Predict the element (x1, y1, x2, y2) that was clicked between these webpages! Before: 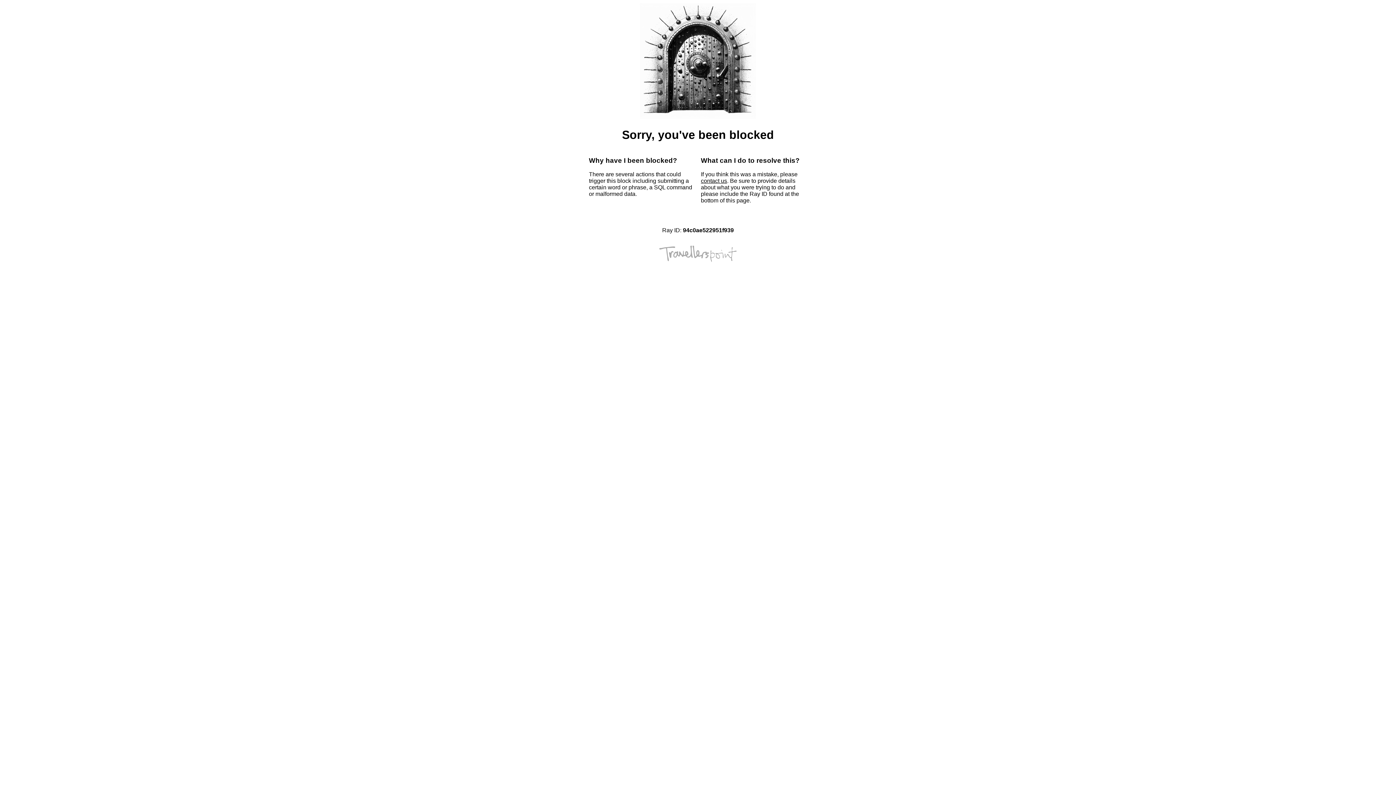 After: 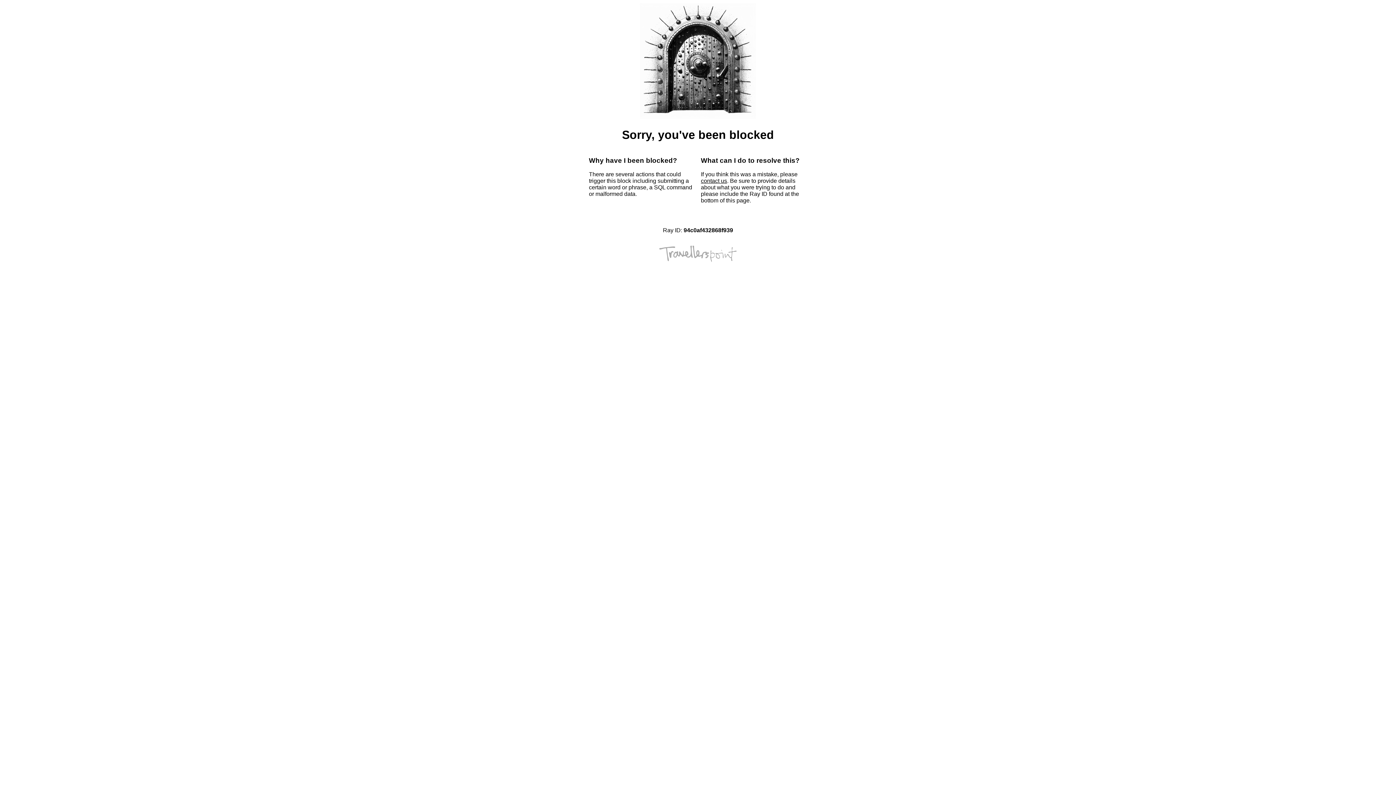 Action: label: contact us bbox: (701, 177, 727, 184)